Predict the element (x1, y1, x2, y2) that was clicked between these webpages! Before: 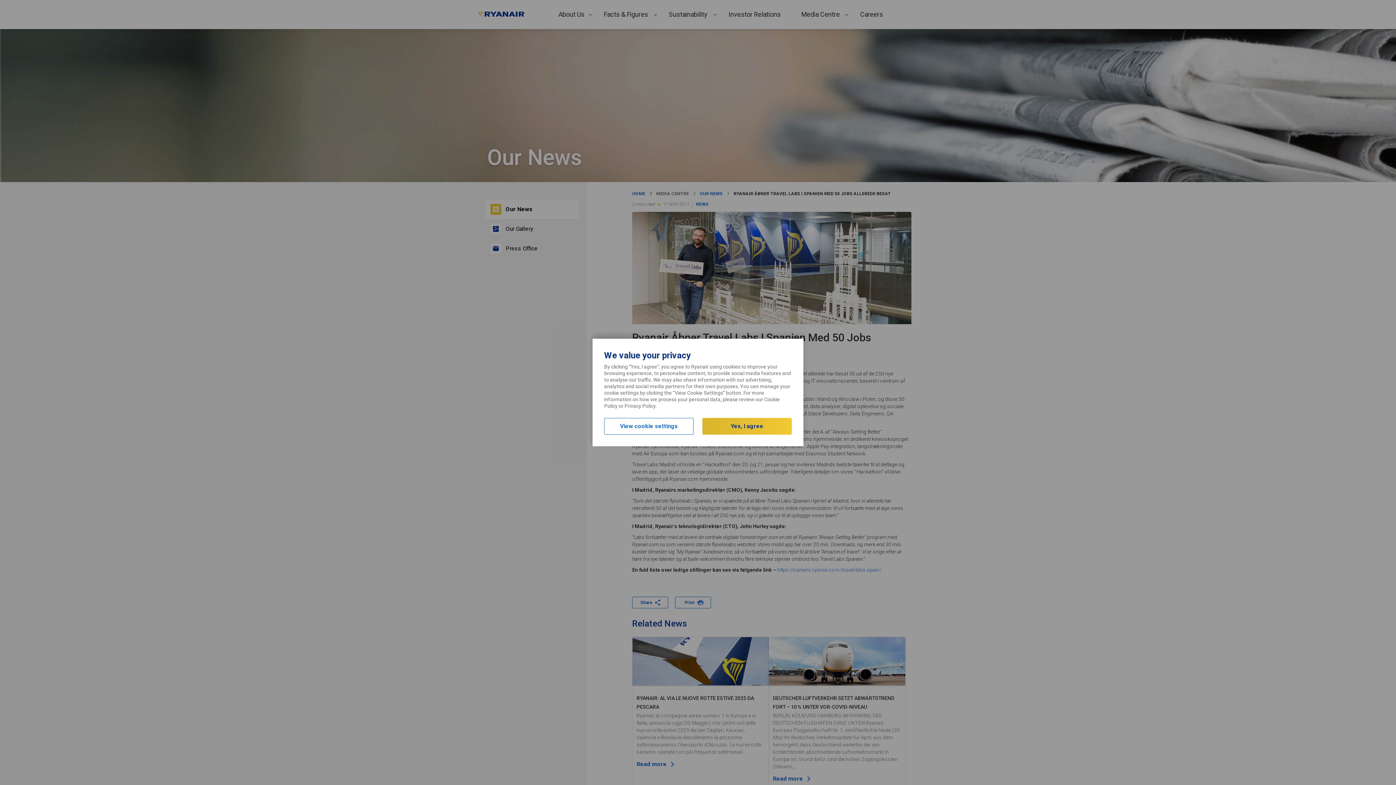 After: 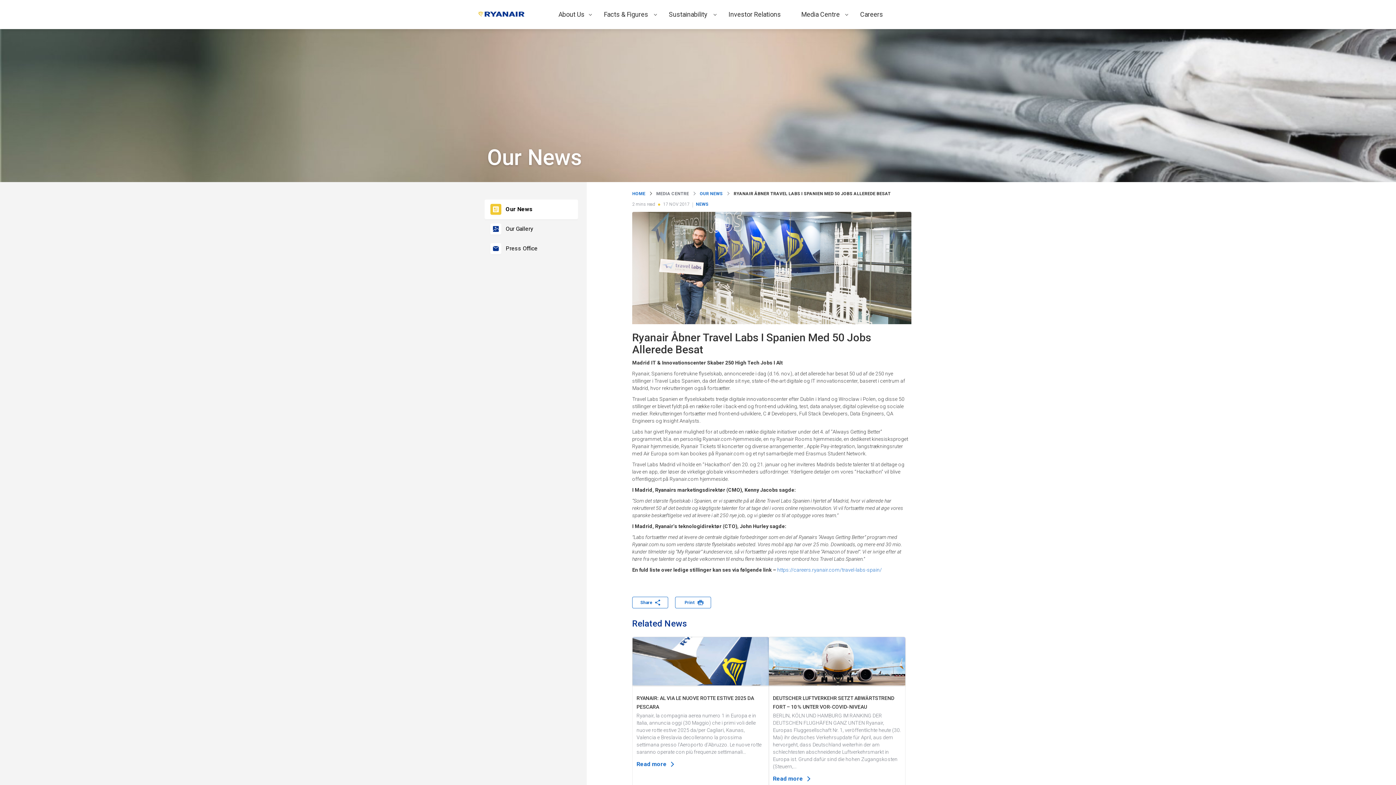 Action: bbox: (702, 418, 792, 434) label: Yes, I agree